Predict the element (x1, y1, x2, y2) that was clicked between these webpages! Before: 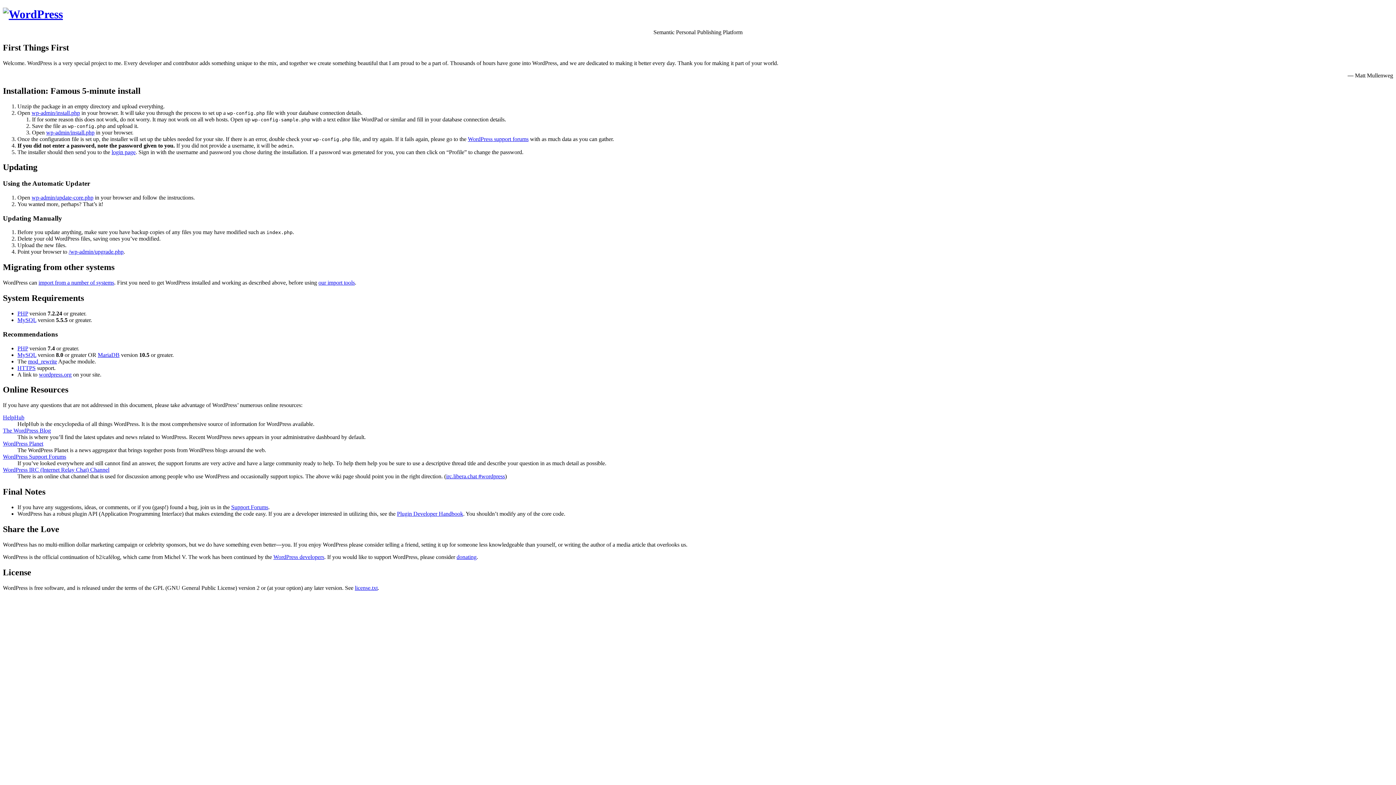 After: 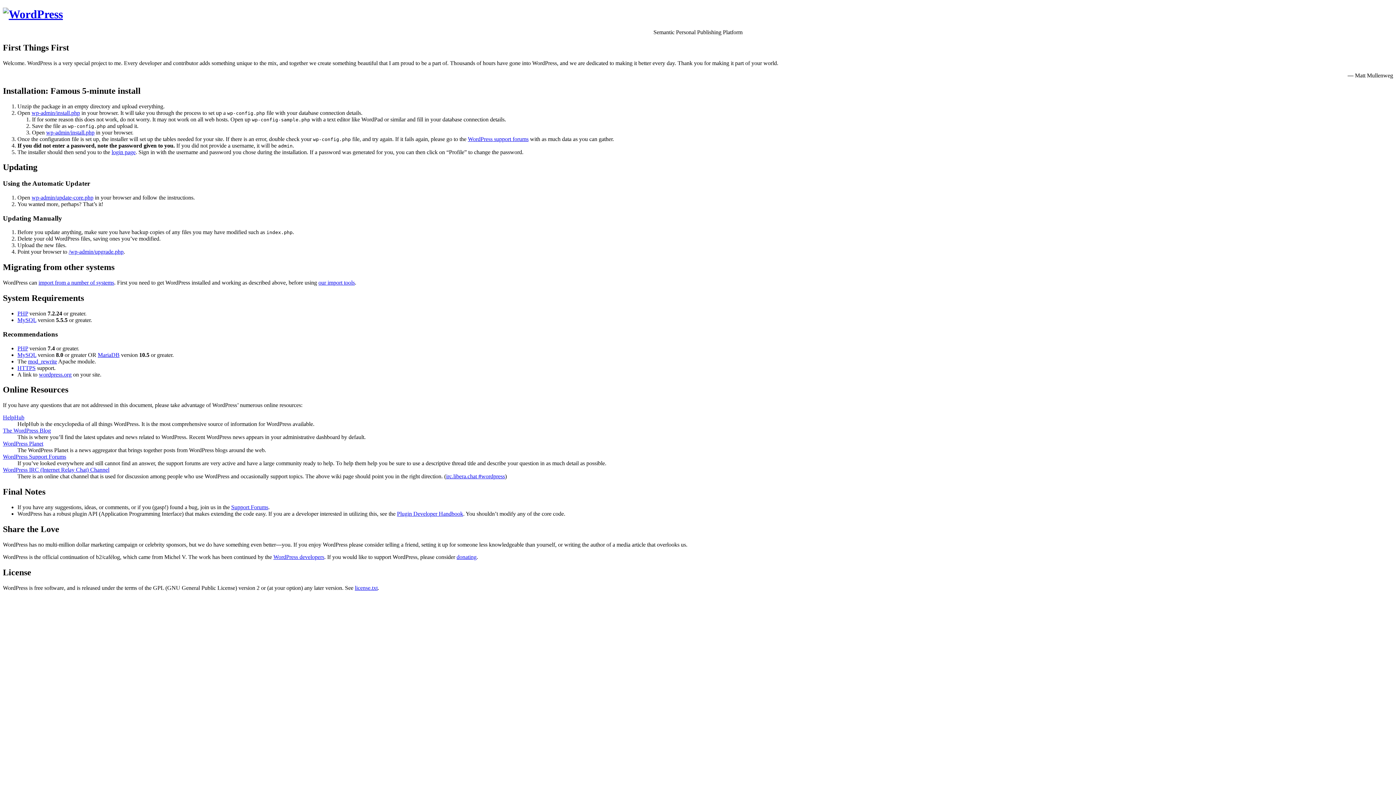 Action: label: wp-admin/install.php bbox: (31, 109, 80, 115)